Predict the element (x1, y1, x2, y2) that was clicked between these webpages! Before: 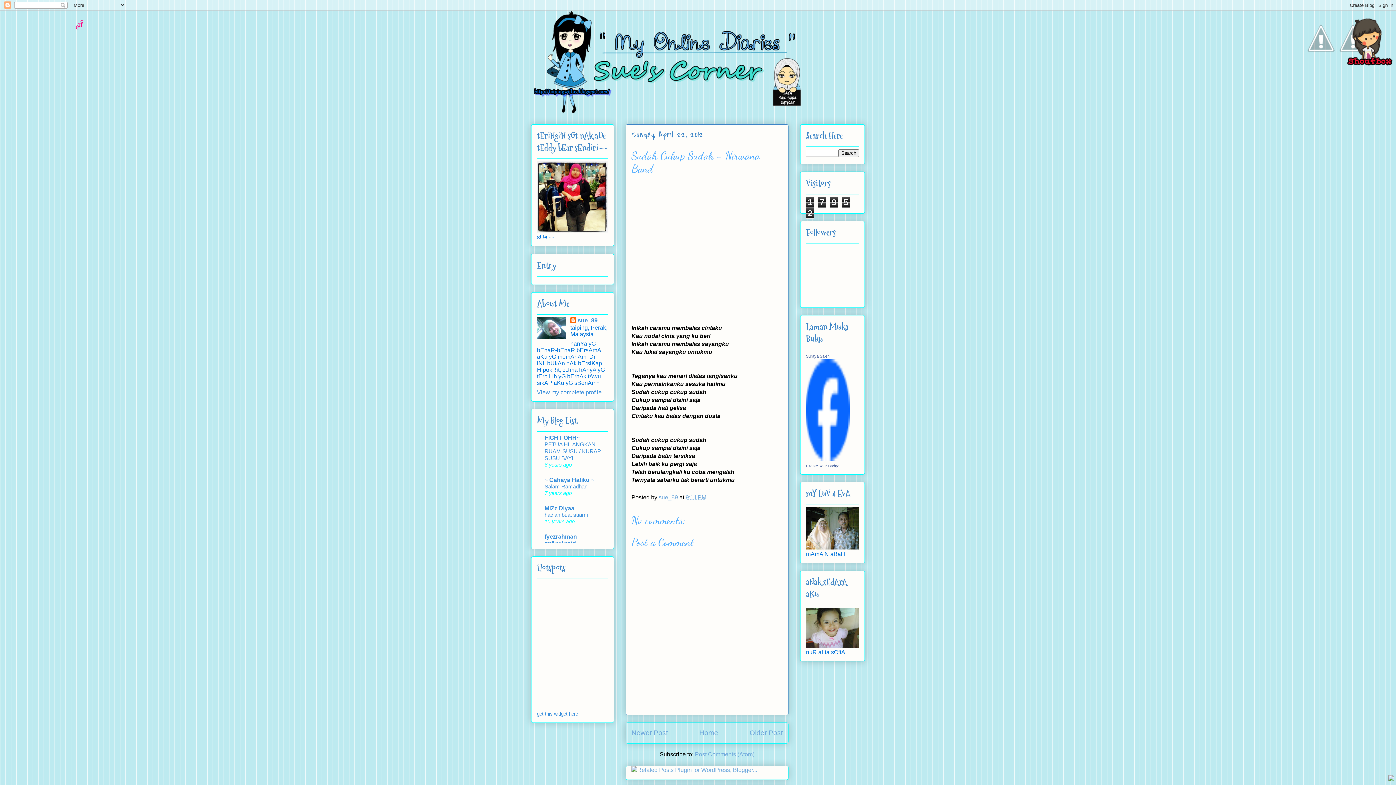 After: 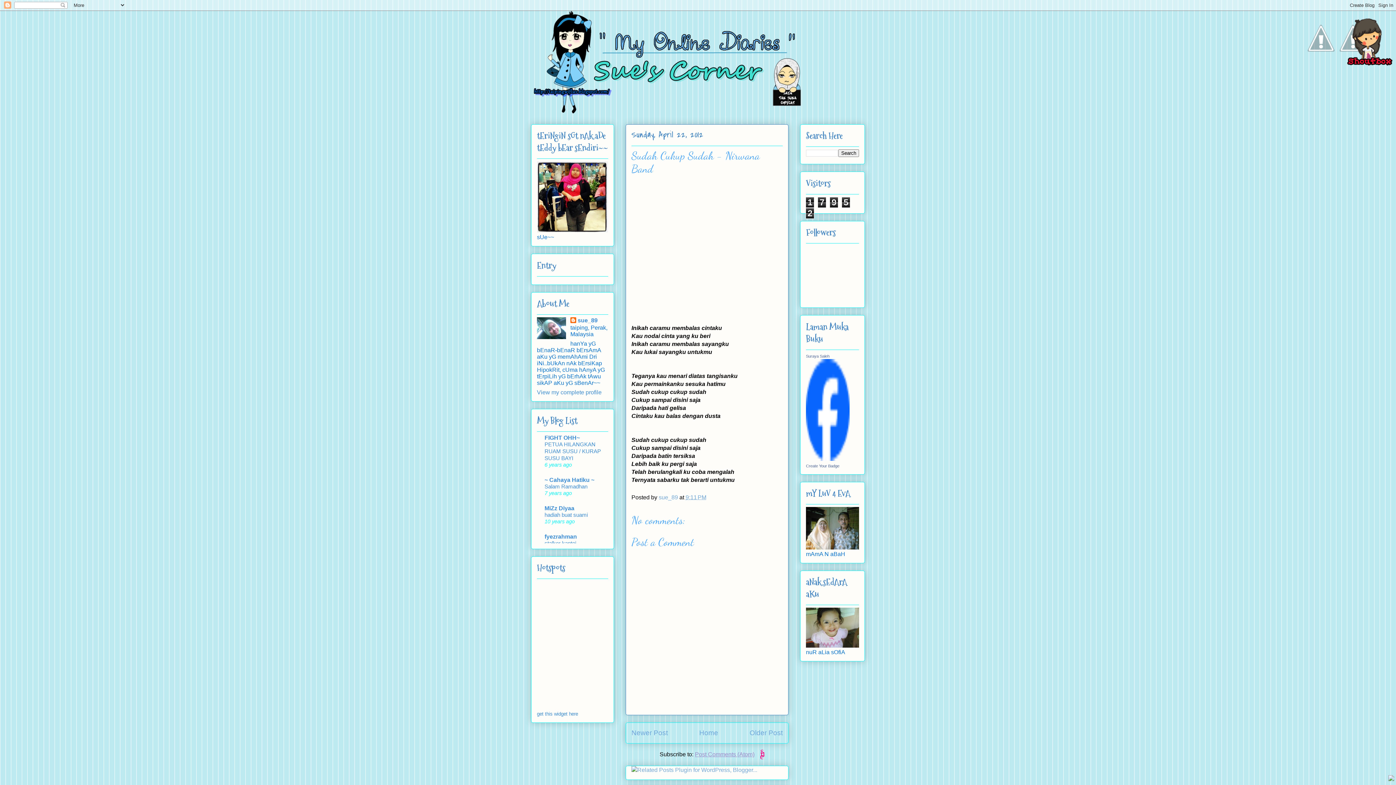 Action: bbox: (695, 751, 754, 757) label: Post Comments (Atom)